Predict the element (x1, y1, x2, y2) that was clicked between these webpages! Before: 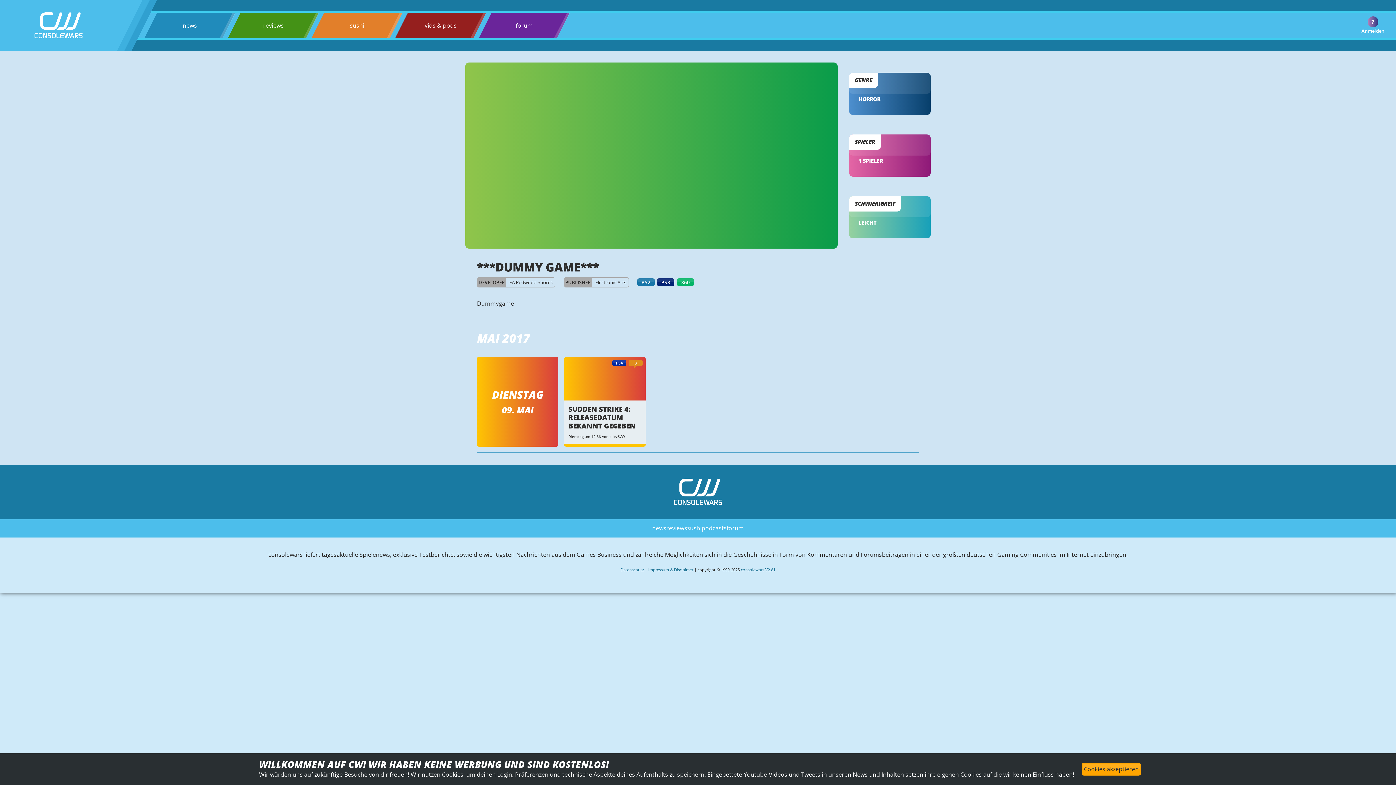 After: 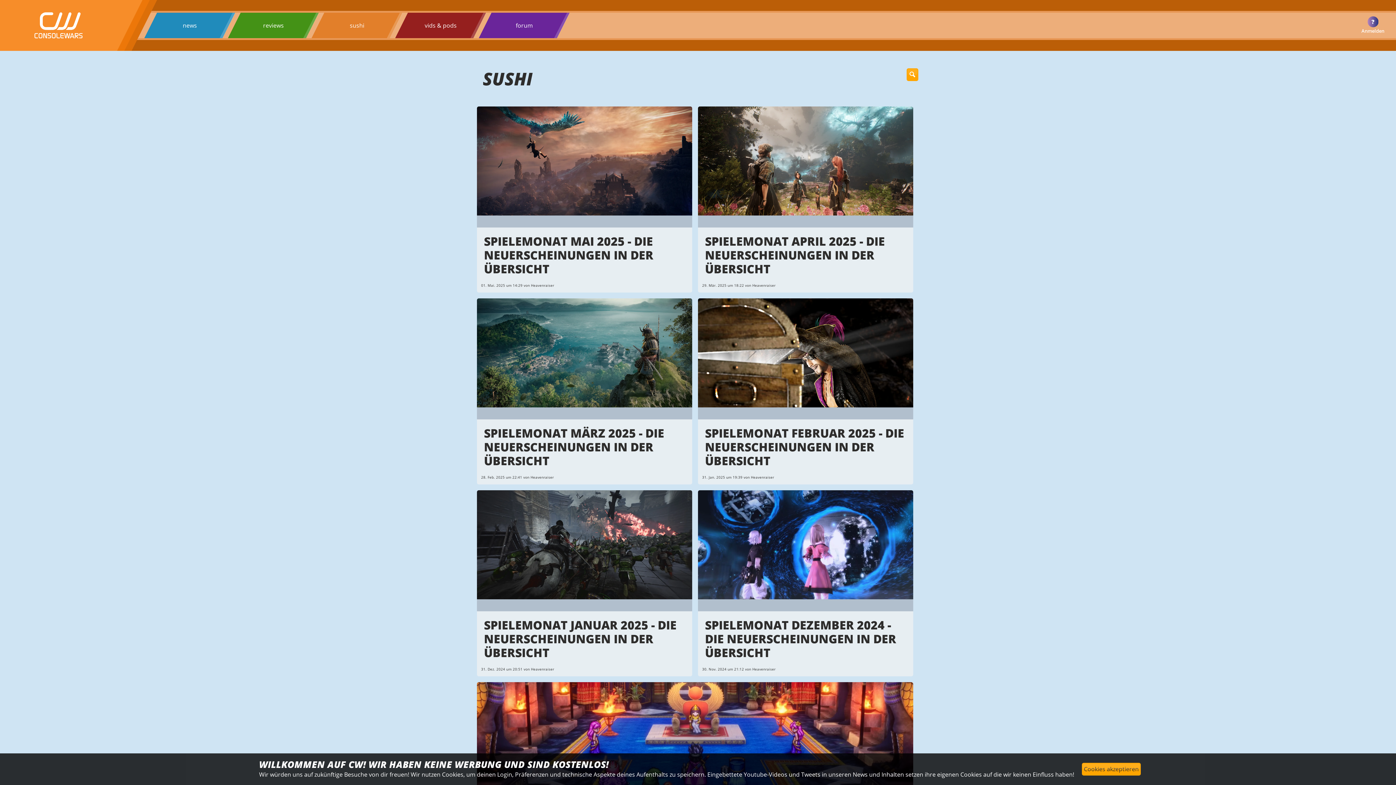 Action: label: sushi bbox: (349, 20, 364, 30)